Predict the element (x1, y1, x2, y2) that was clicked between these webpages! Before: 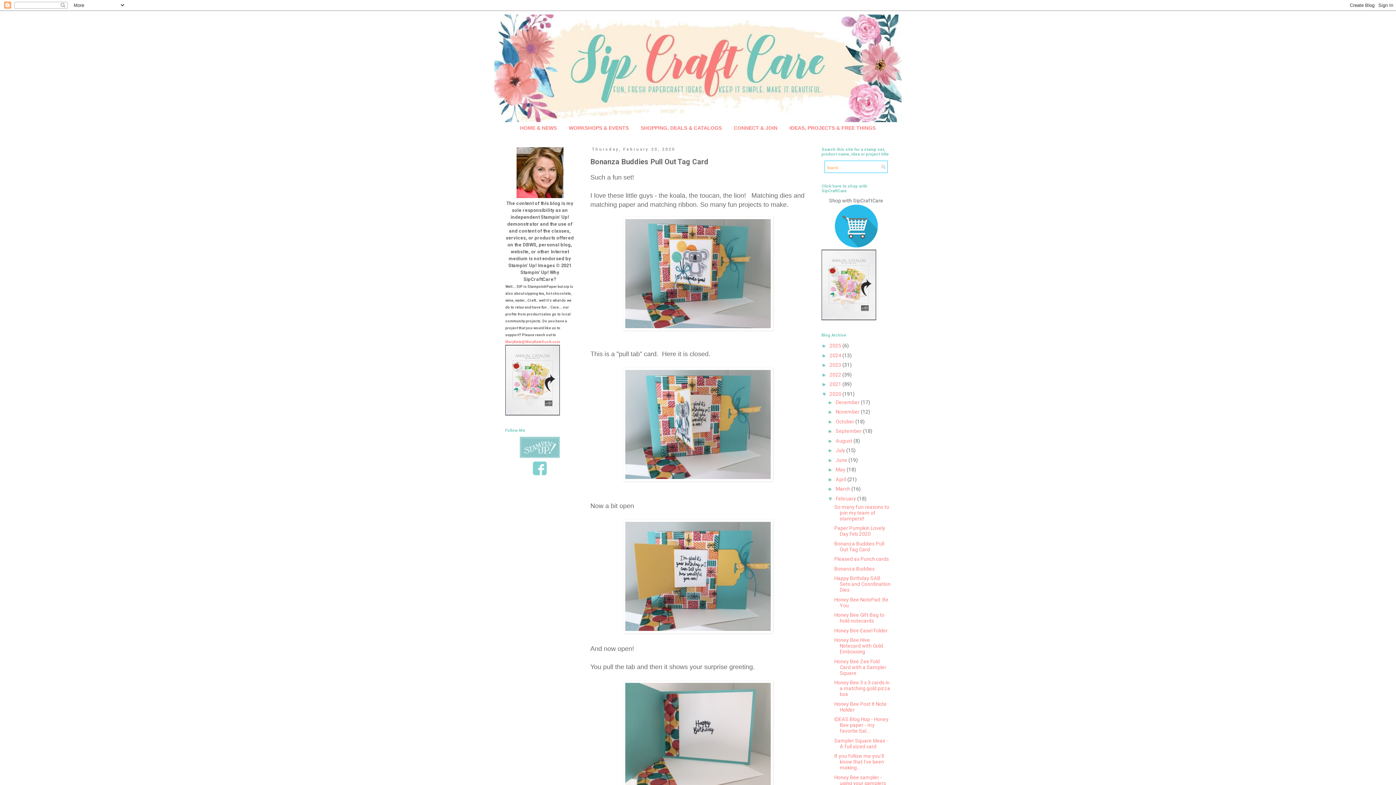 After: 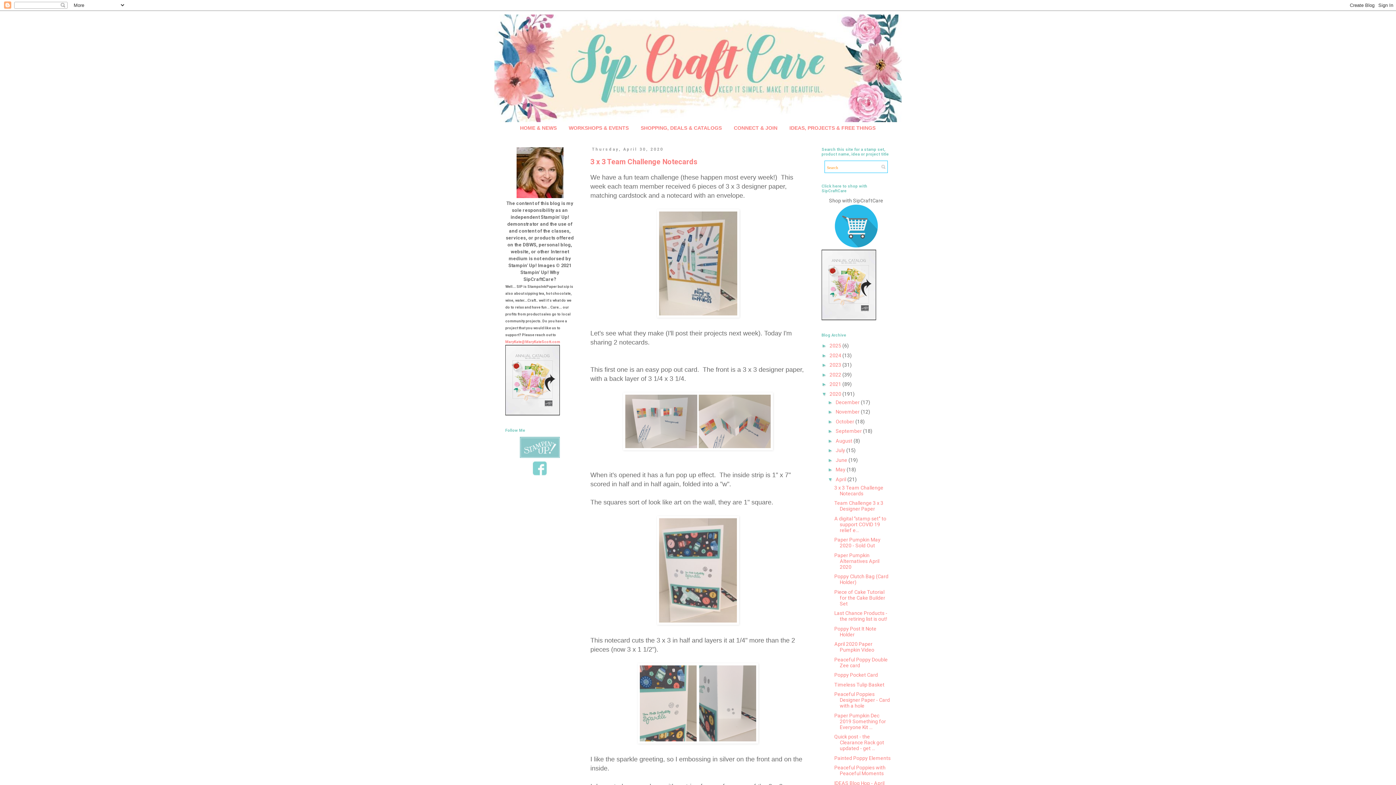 Action: label: April  bbox: (835, 476, 847, 482)